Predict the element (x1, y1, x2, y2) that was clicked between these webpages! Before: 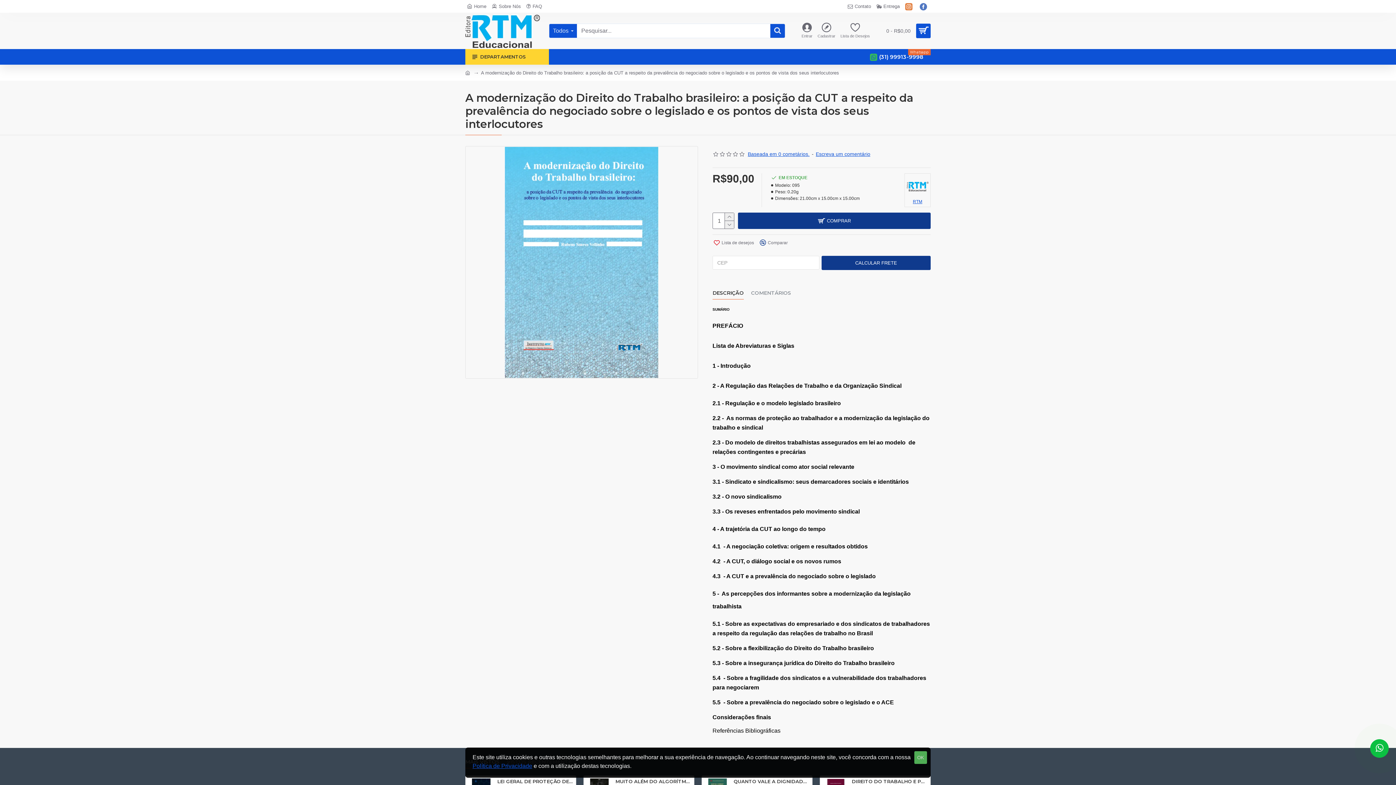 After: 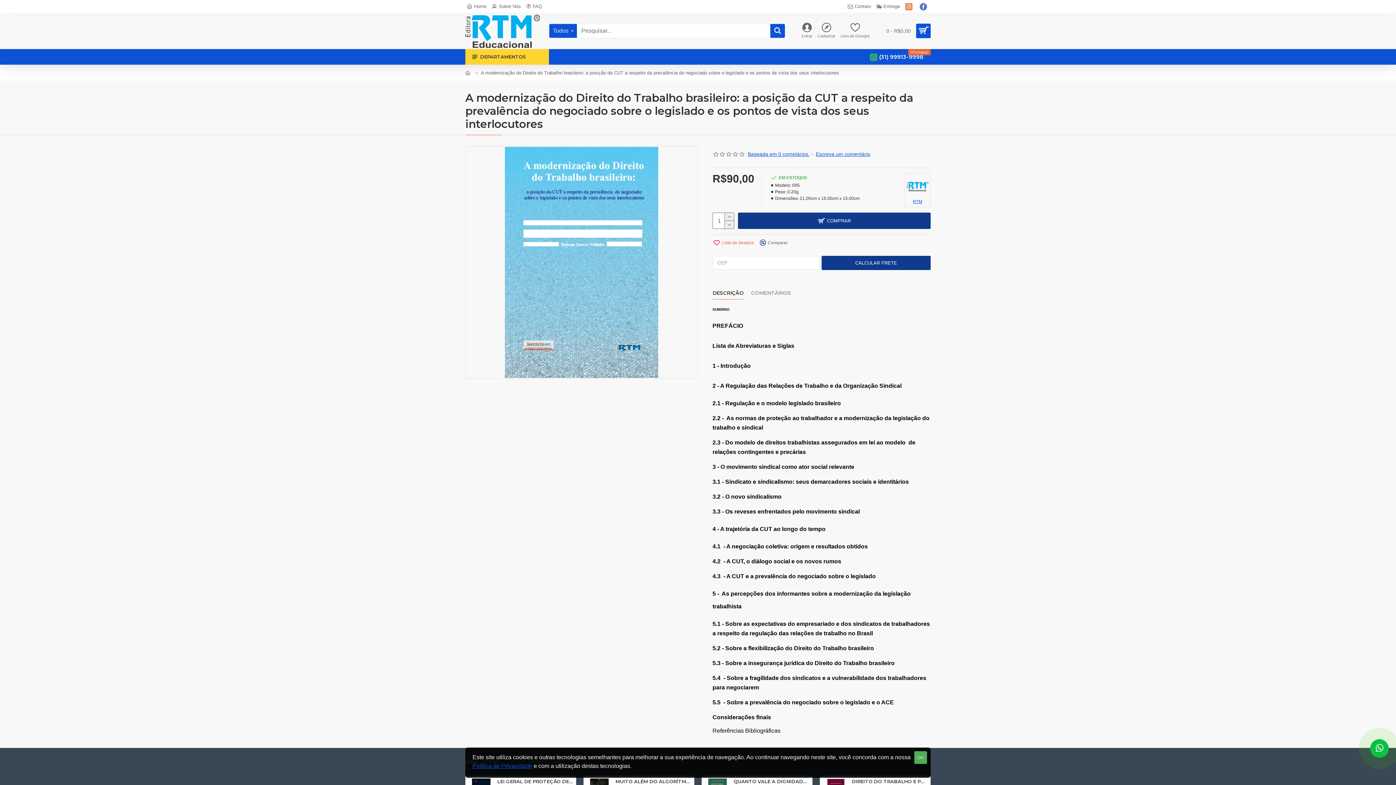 Action: bbox: (712, 238, 755, 246) label: Lista de desejos